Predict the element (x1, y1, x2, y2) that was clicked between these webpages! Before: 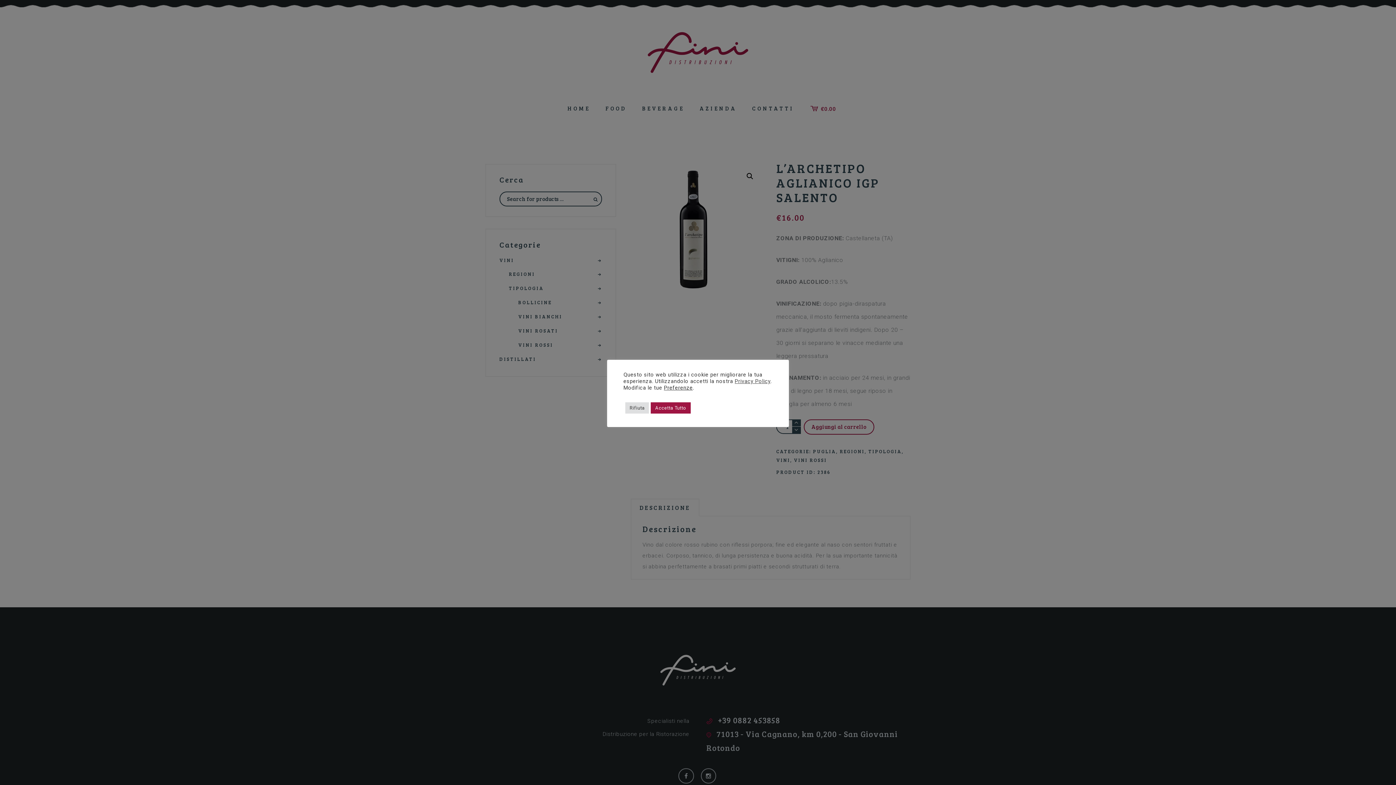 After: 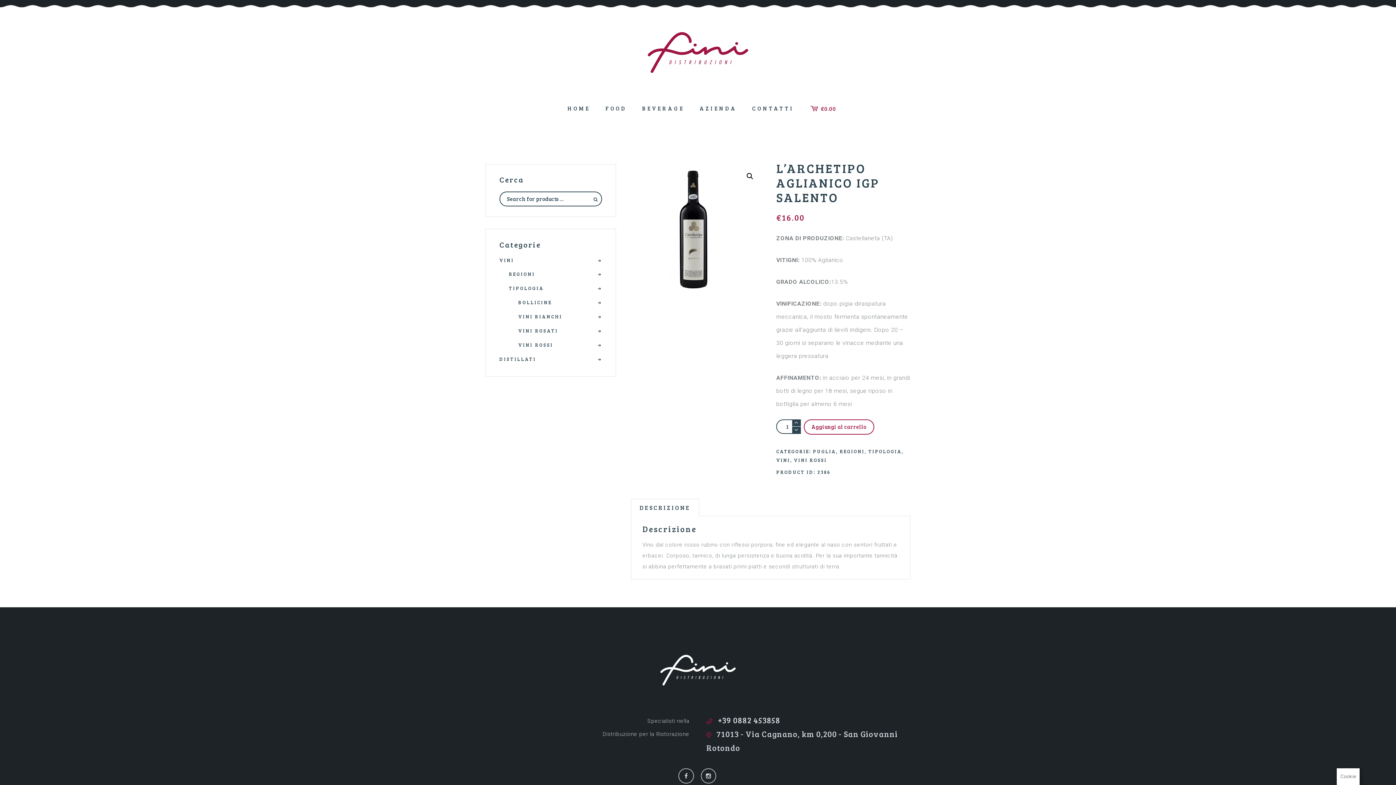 Action: label: Accetta Tutto bbox: (651, 402, 690, 413)